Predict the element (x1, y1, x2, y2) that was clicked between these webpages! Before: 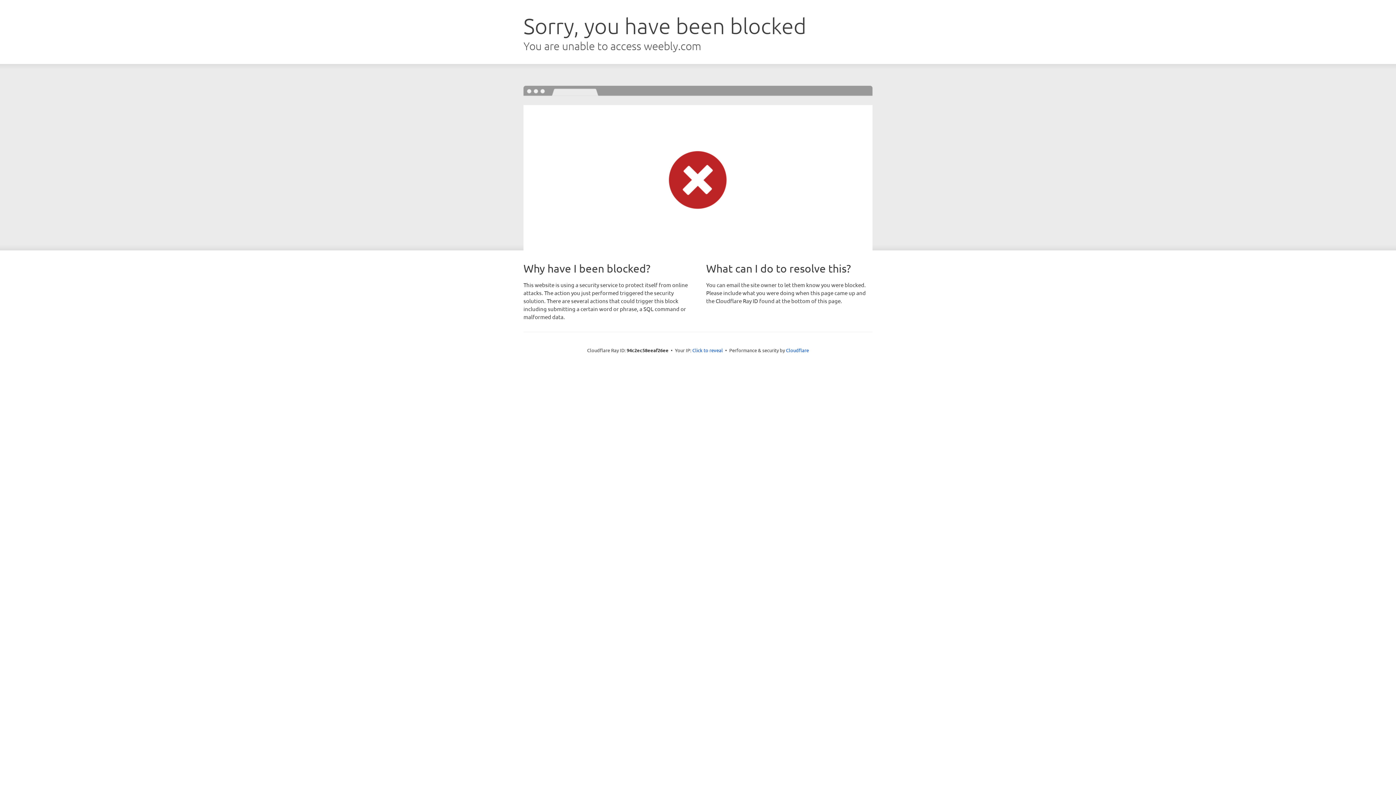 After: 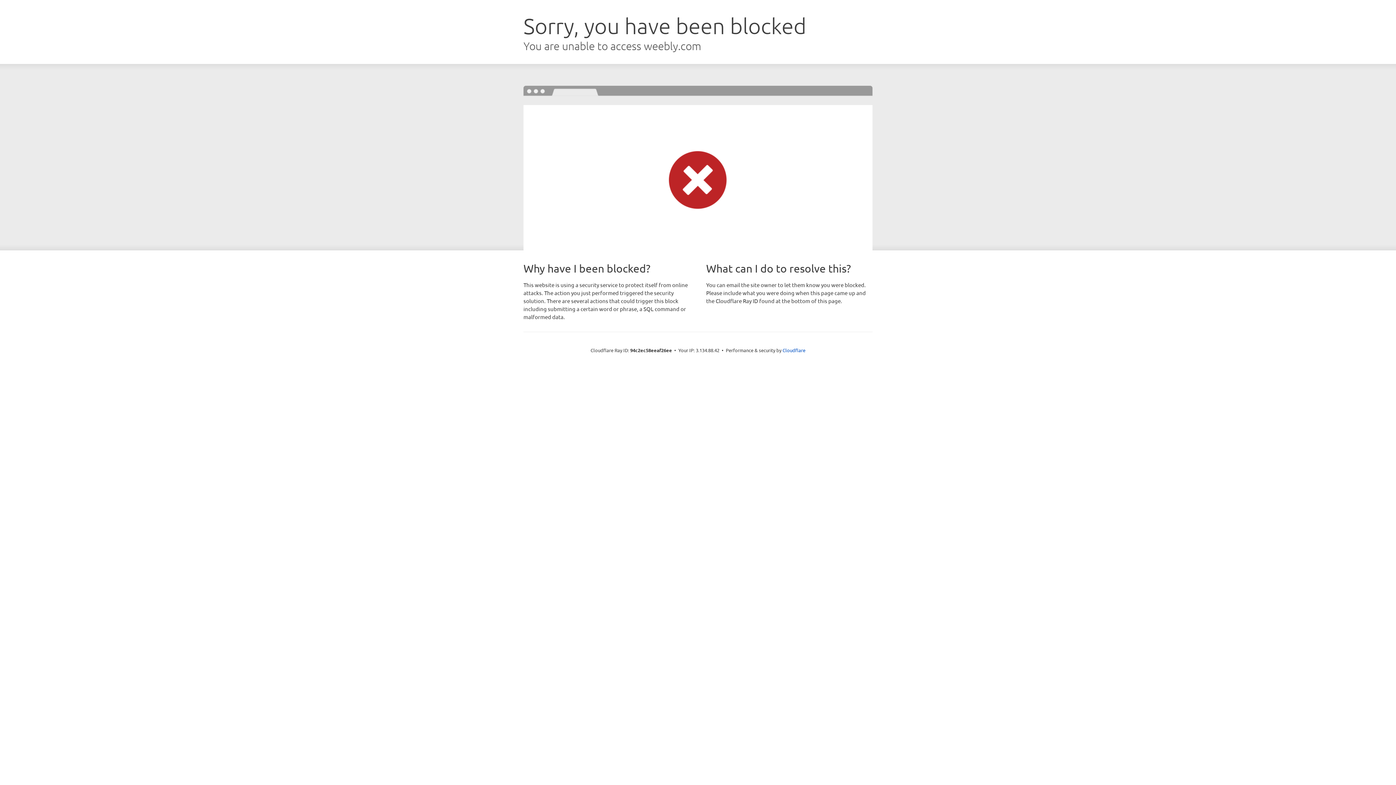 Action: label: Click to reveal bbox: (692, 346, 723, 353)